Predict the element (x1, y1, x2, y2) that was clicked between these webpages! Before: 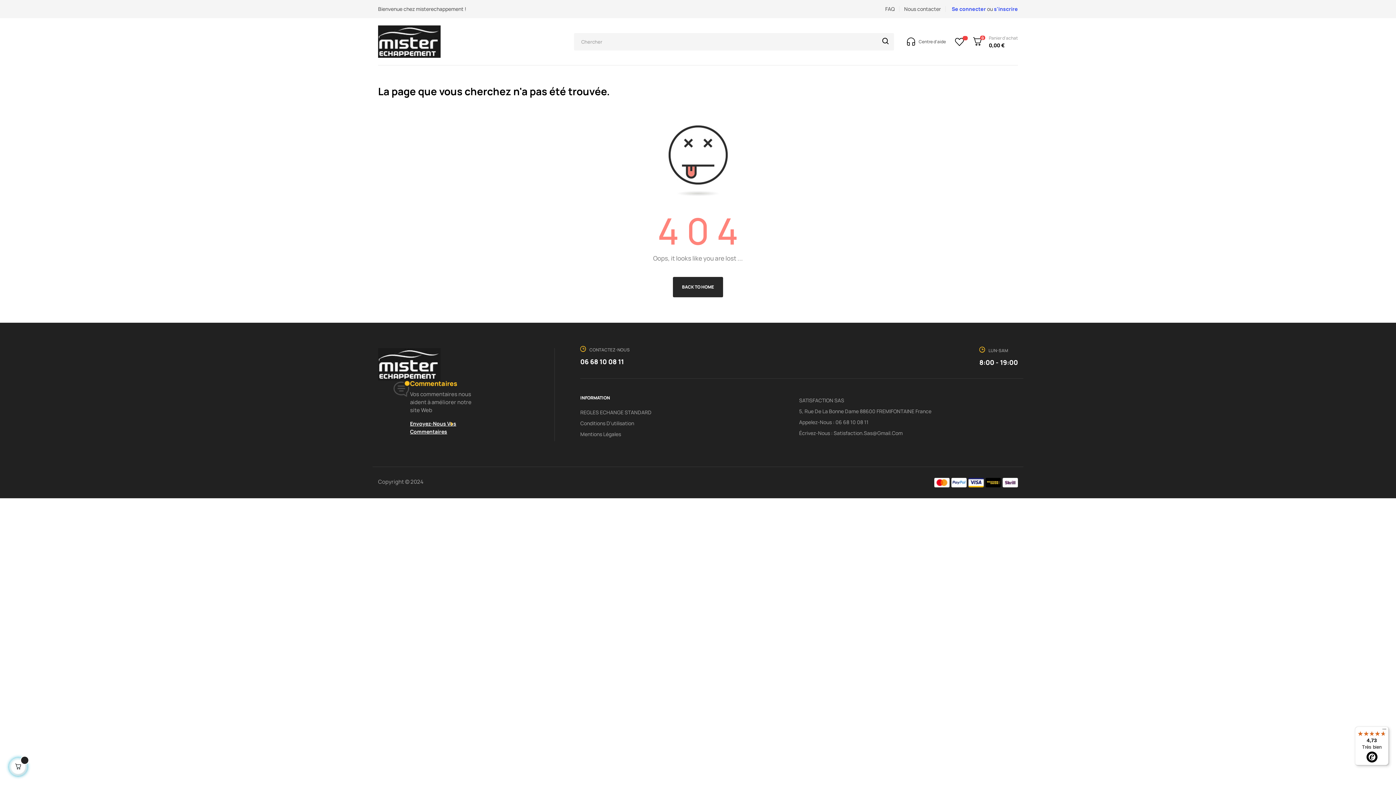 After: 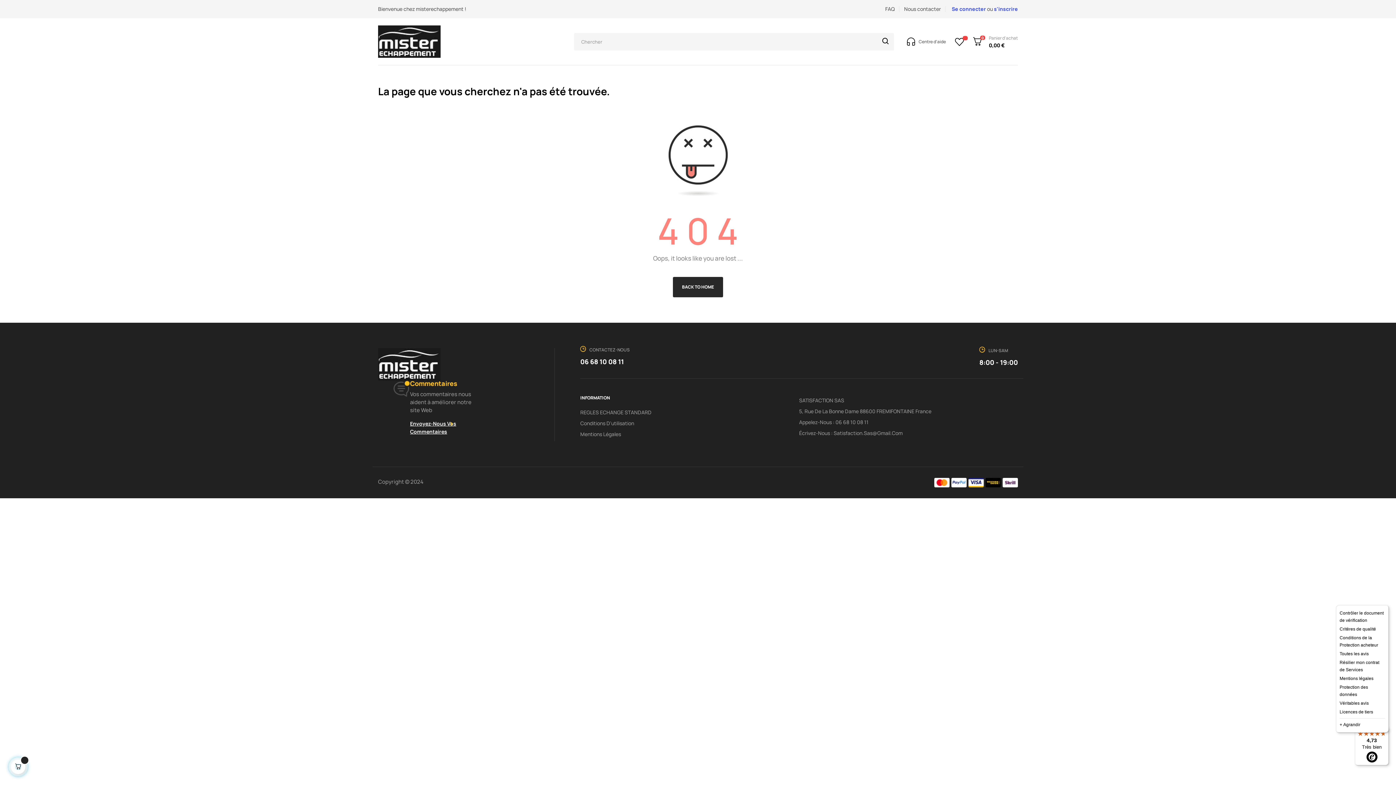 Action: label: Menu bbox: (1380, 726, 1389, 735)